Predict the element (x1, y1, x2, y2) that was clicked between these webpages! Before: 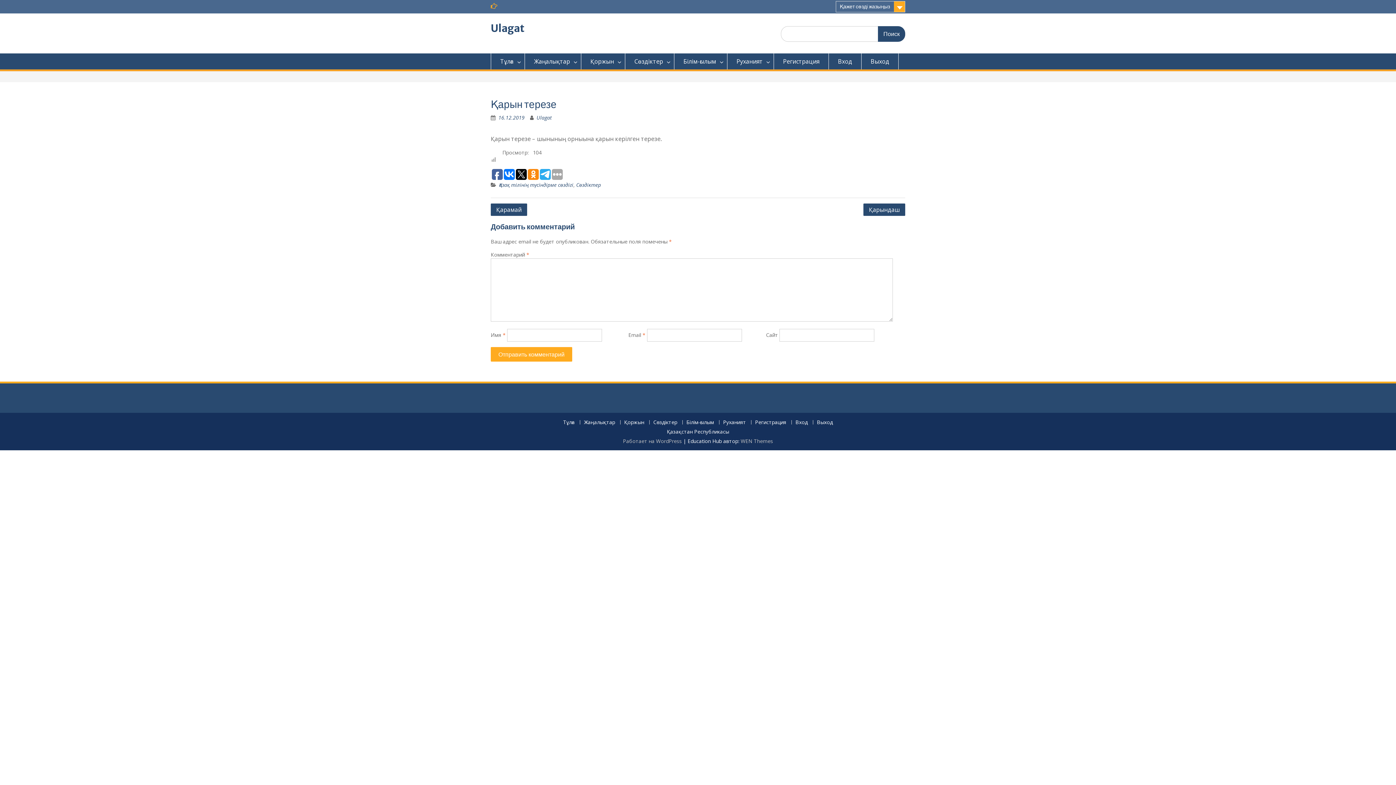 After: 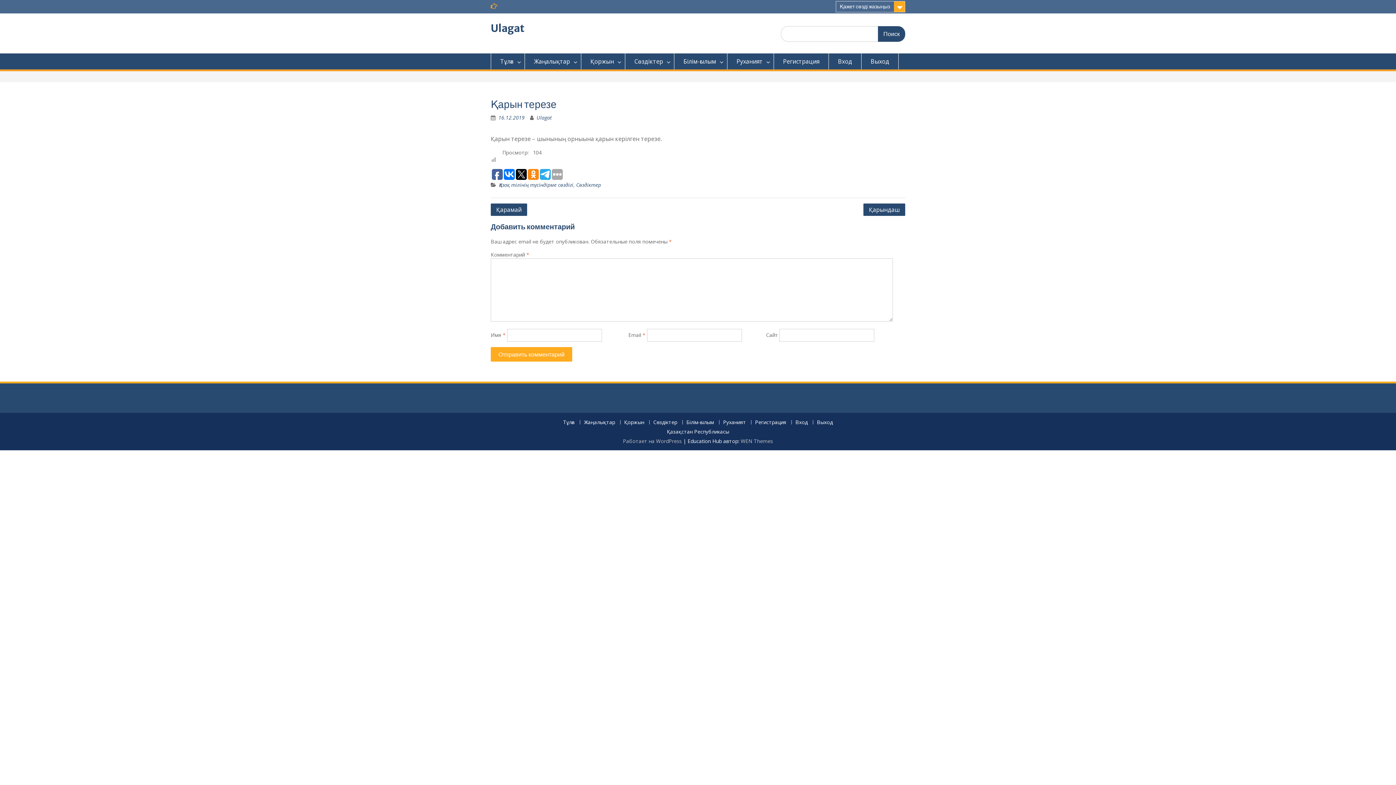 Action: bbox: (504, 169, 514, 180)